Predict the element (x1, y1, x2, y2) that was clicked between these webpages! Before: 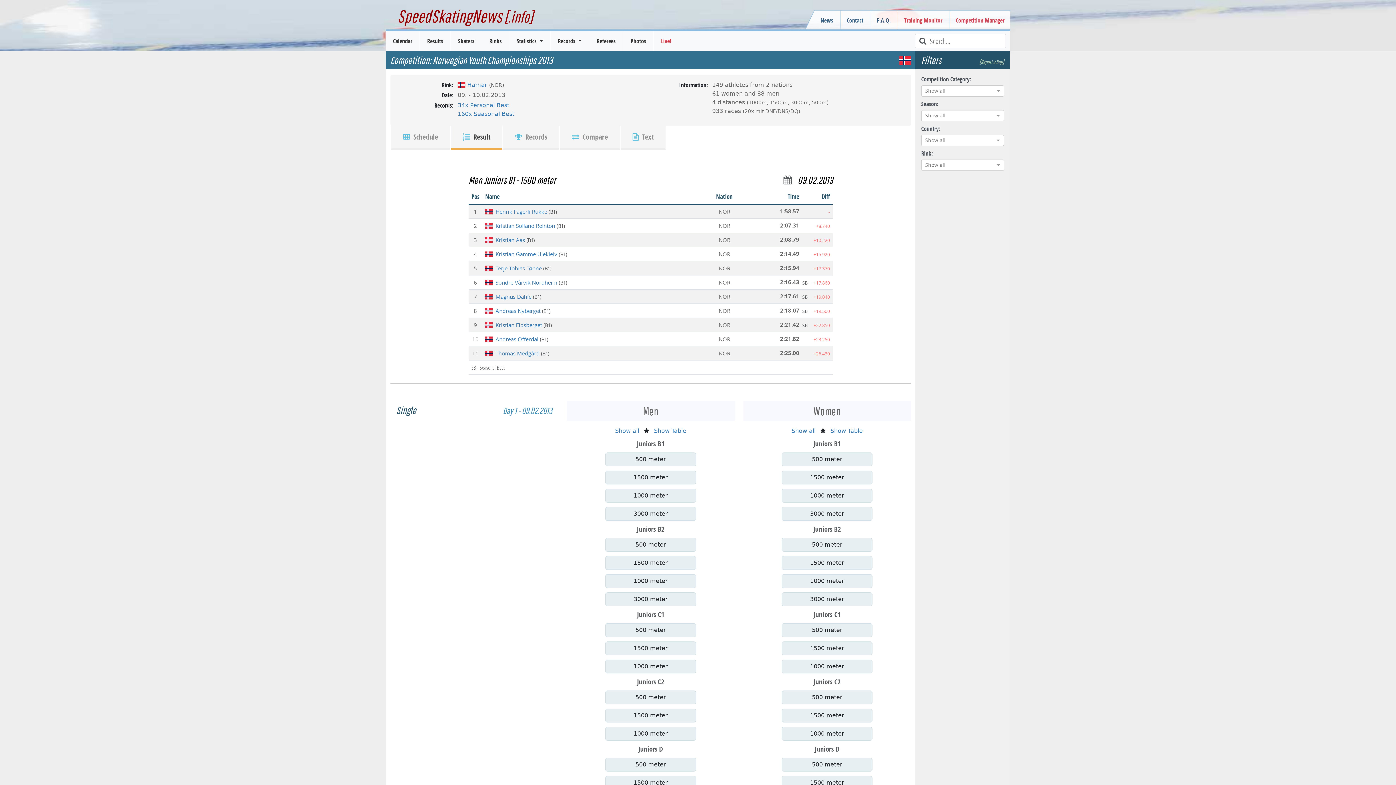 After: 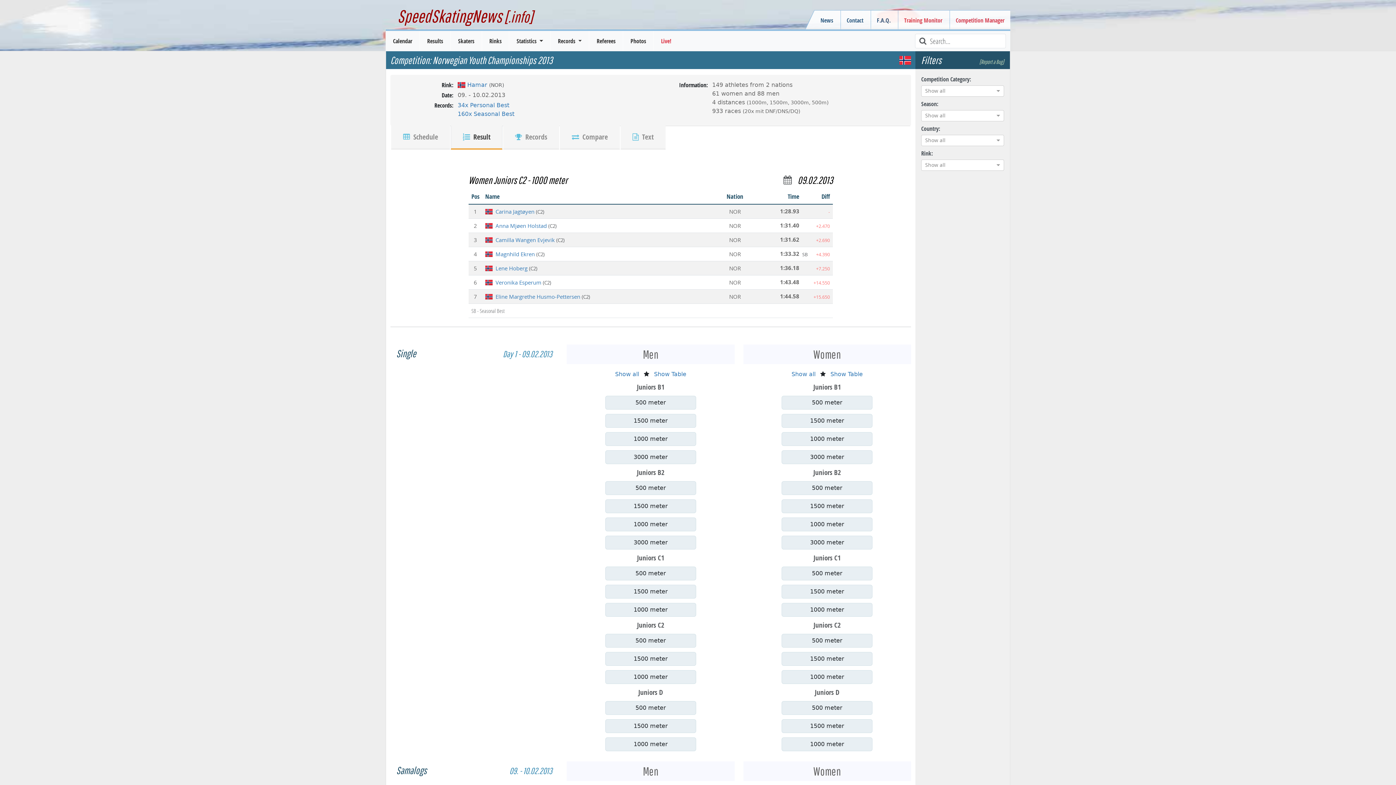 Action: bbox: (781, 727, 872, 741) label: 1000 meter